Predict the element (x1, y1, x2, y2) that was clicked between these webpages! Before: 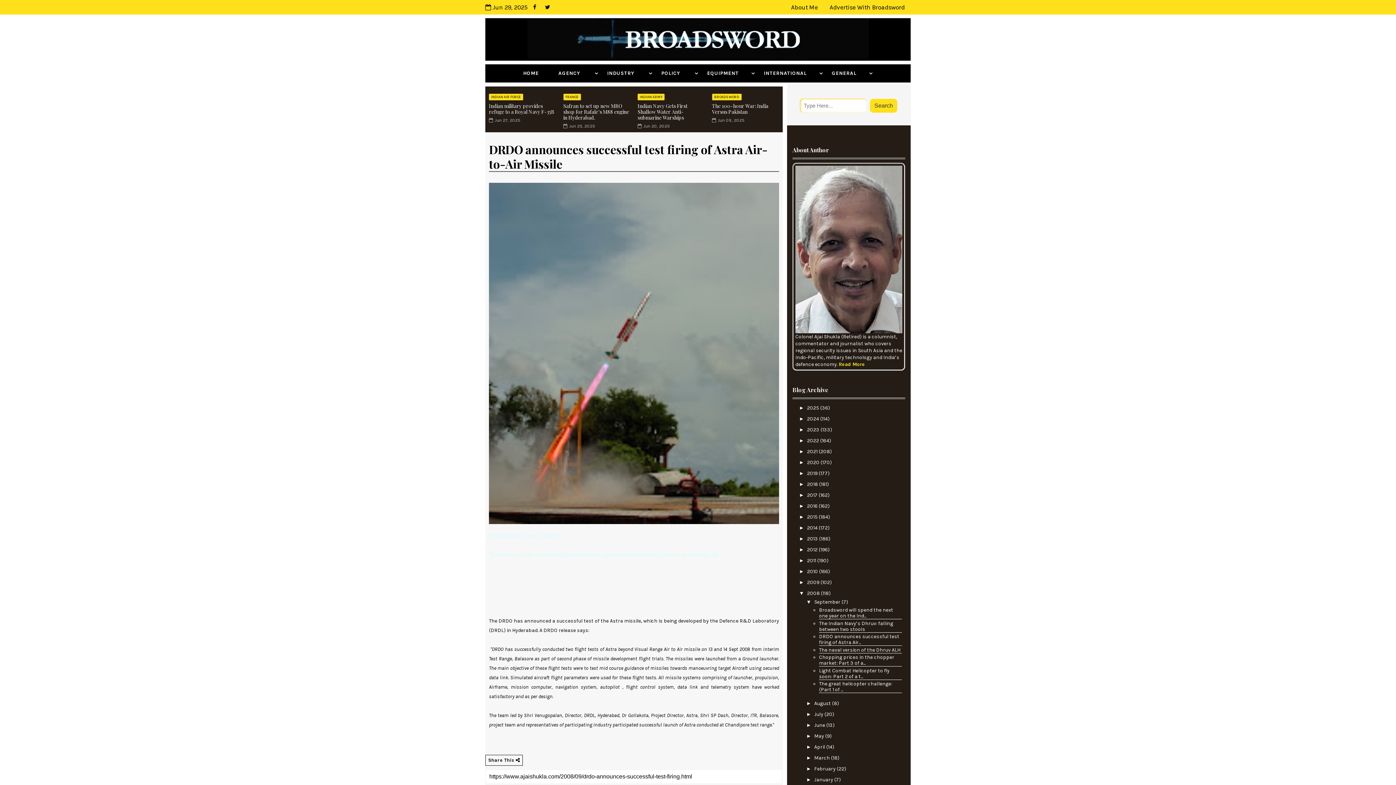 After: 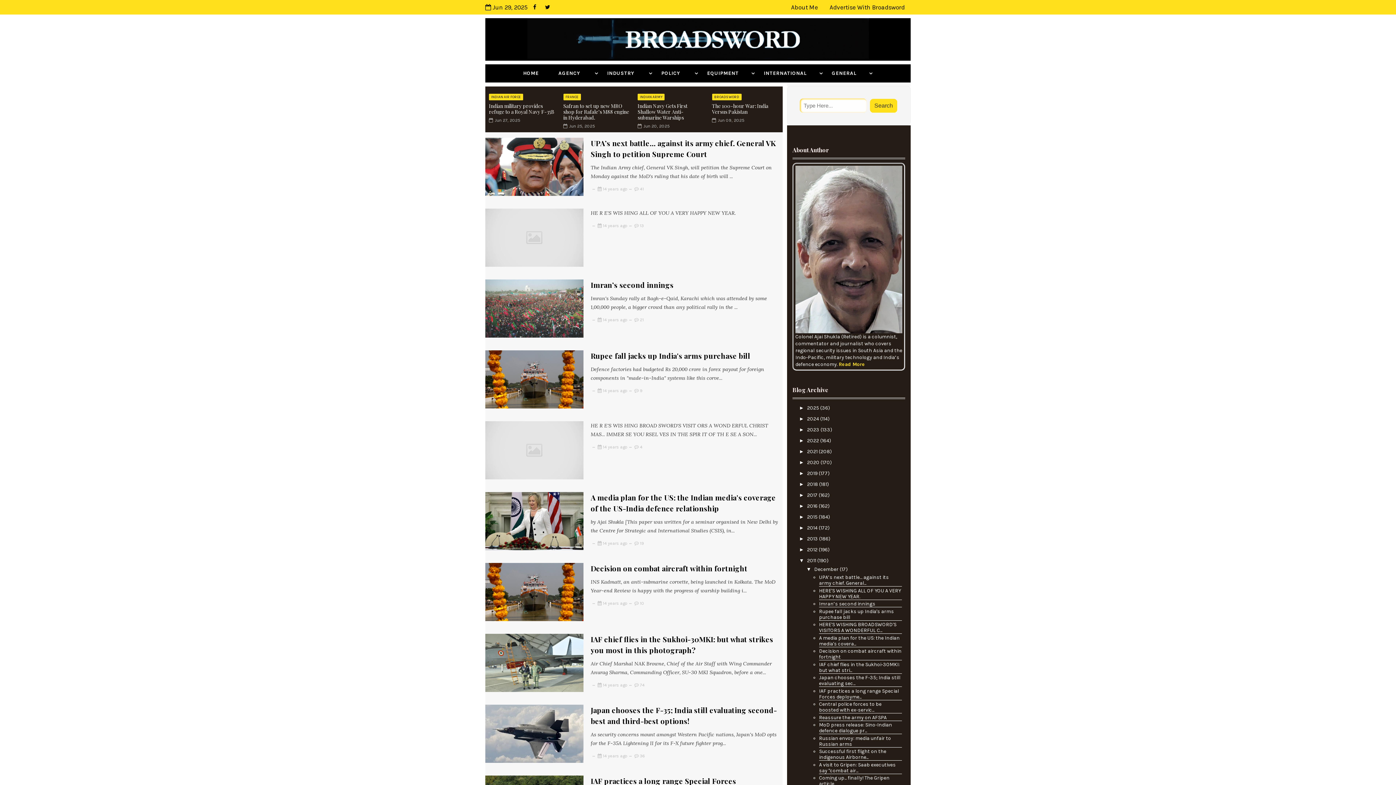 Action: bbox: (807, 557, 817, 564) label: 2011 